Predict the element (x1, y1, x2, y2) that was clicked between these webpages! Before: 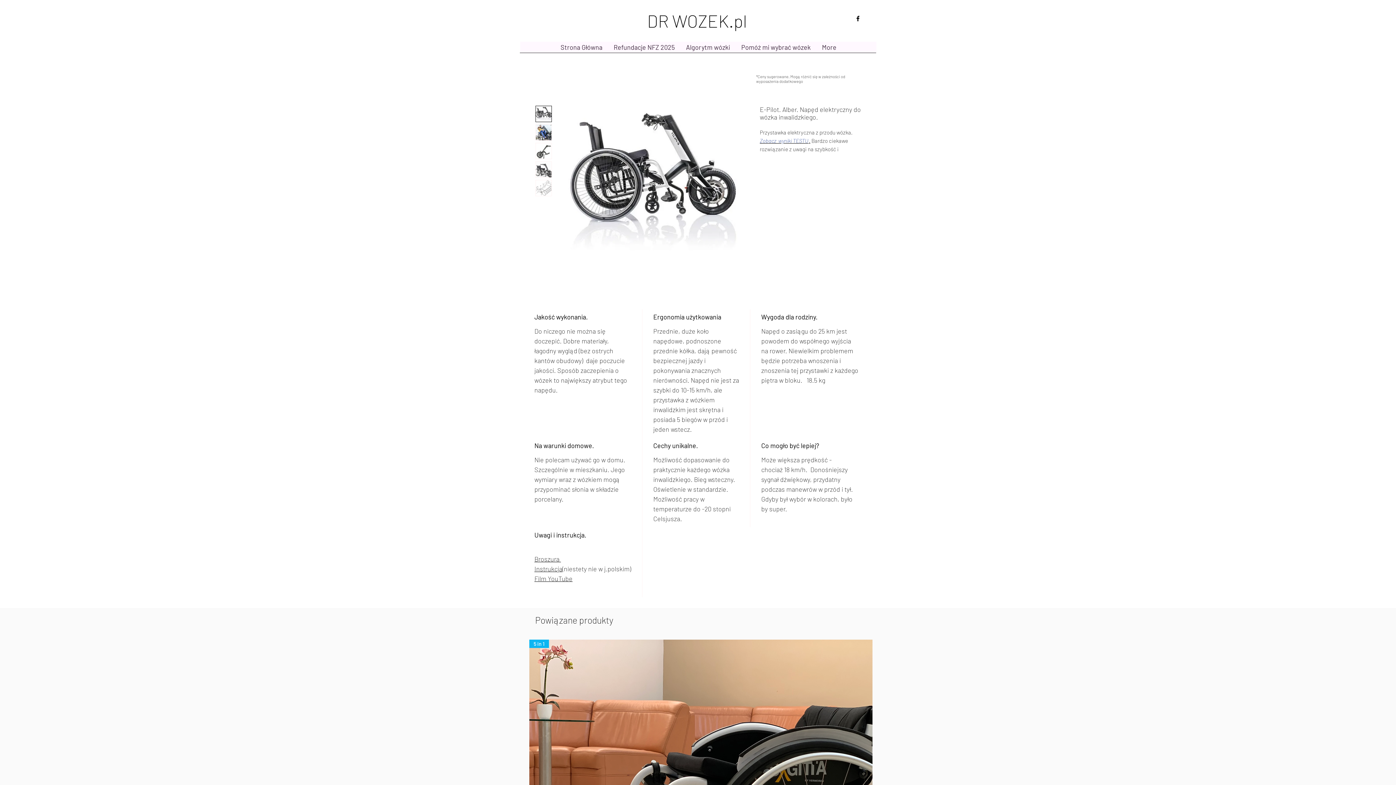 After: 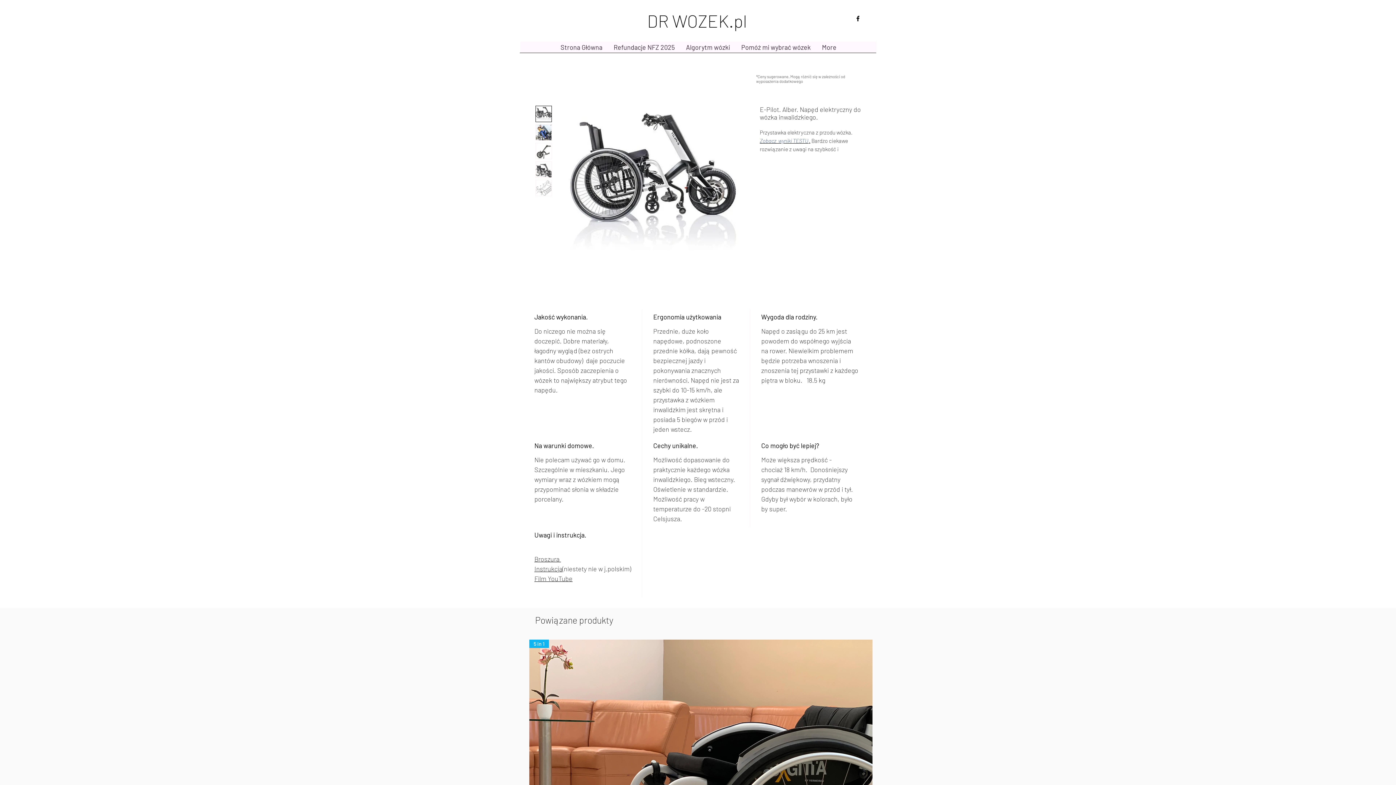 Action: label: Film YouTube bbox: (534, 574, 572, 582)